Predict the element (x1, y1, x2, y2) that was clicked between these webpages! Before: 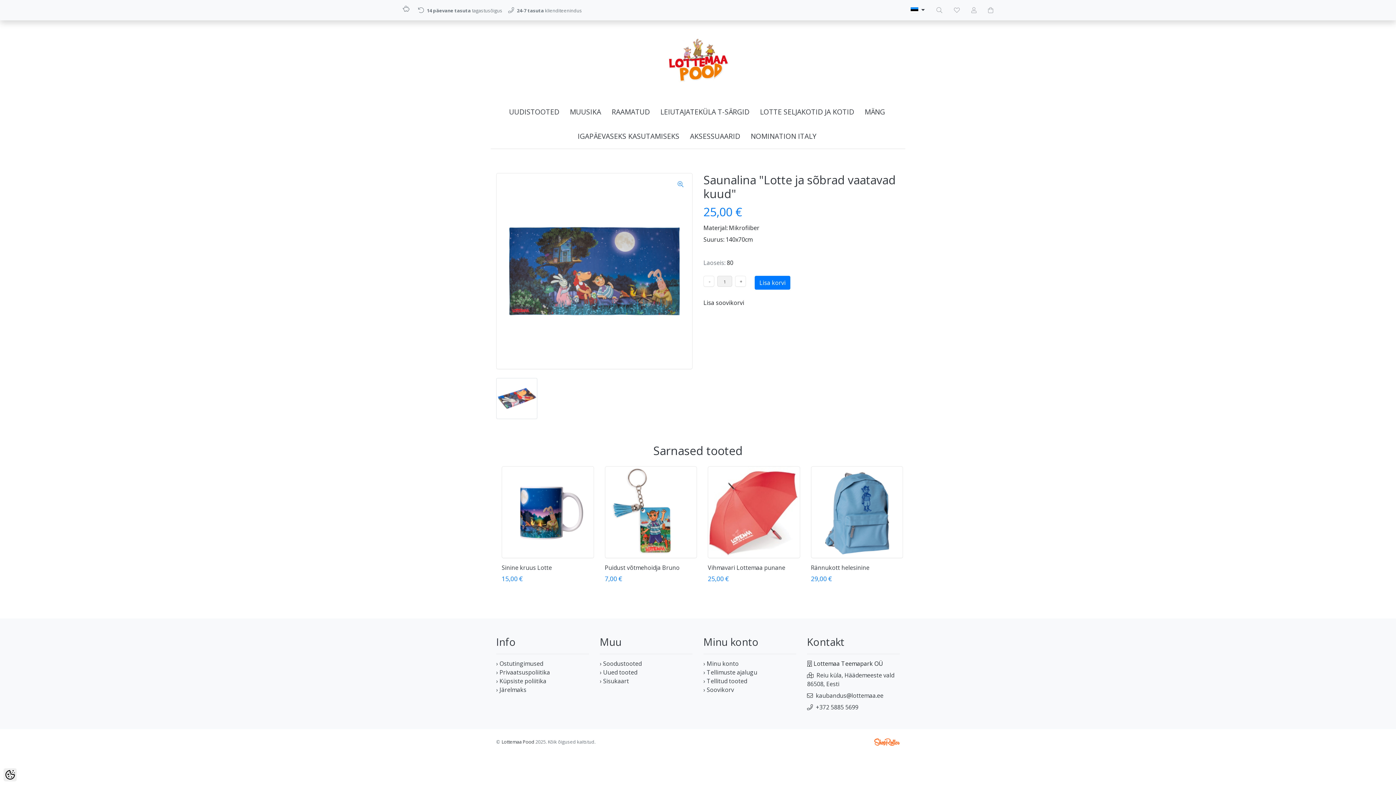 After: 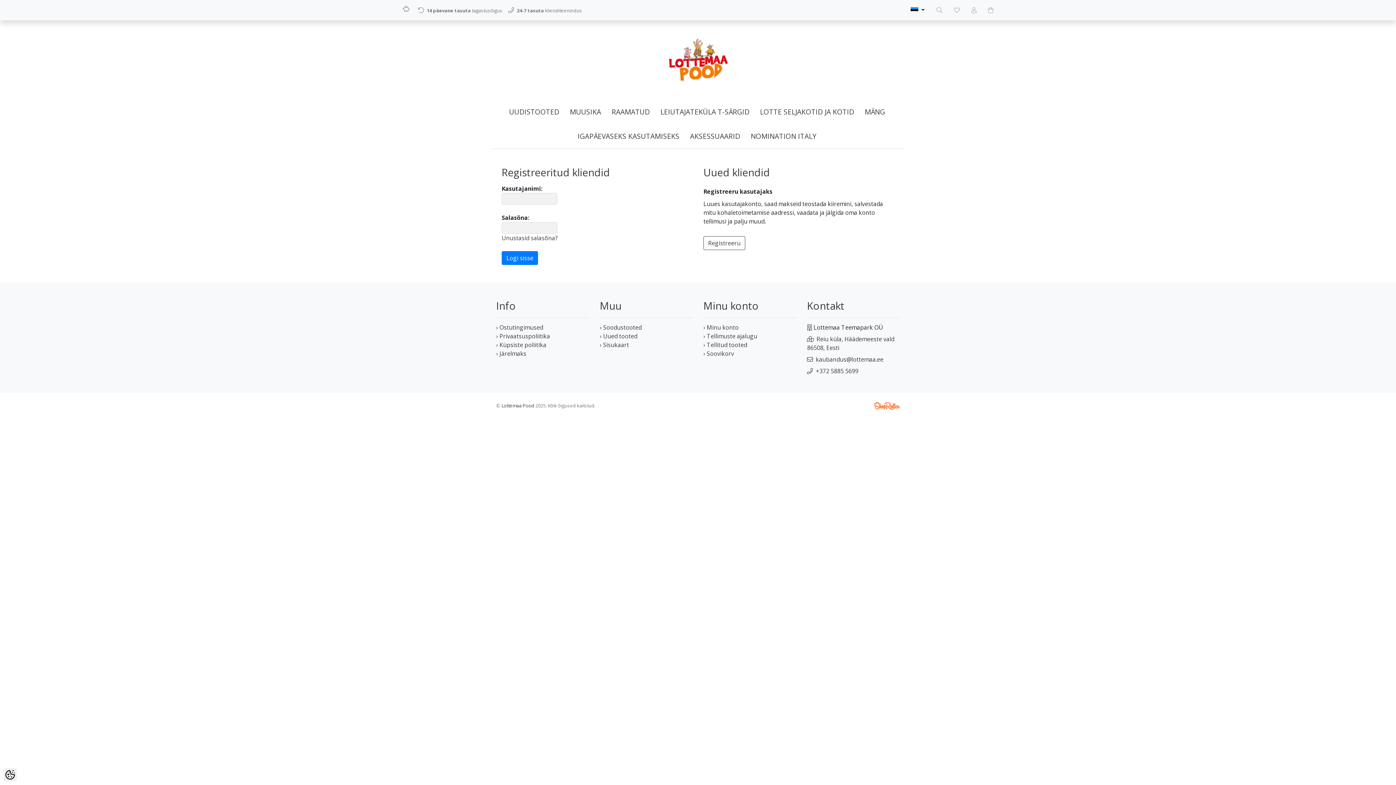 Action: bbox: (703, 668, 757, 676) label: › Tellimuste ajalugu